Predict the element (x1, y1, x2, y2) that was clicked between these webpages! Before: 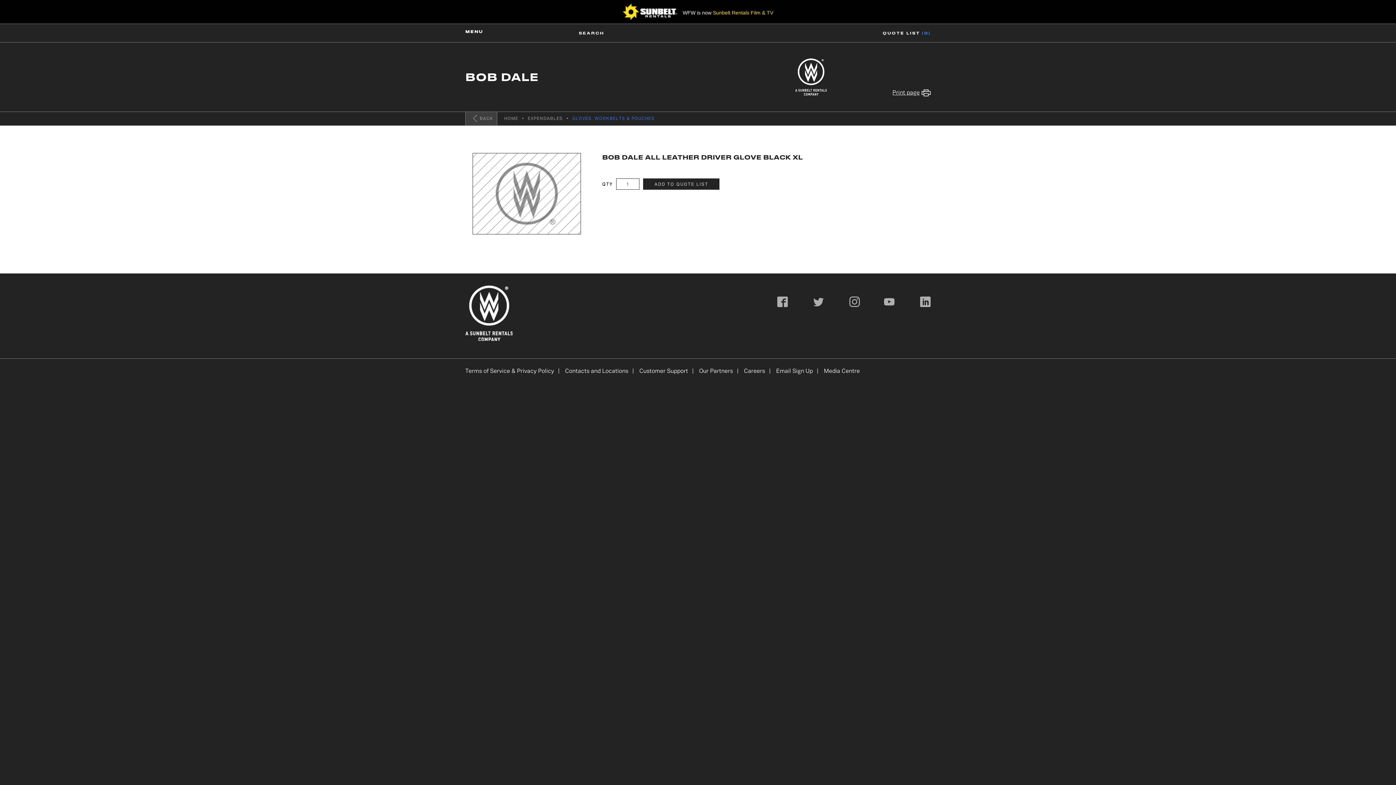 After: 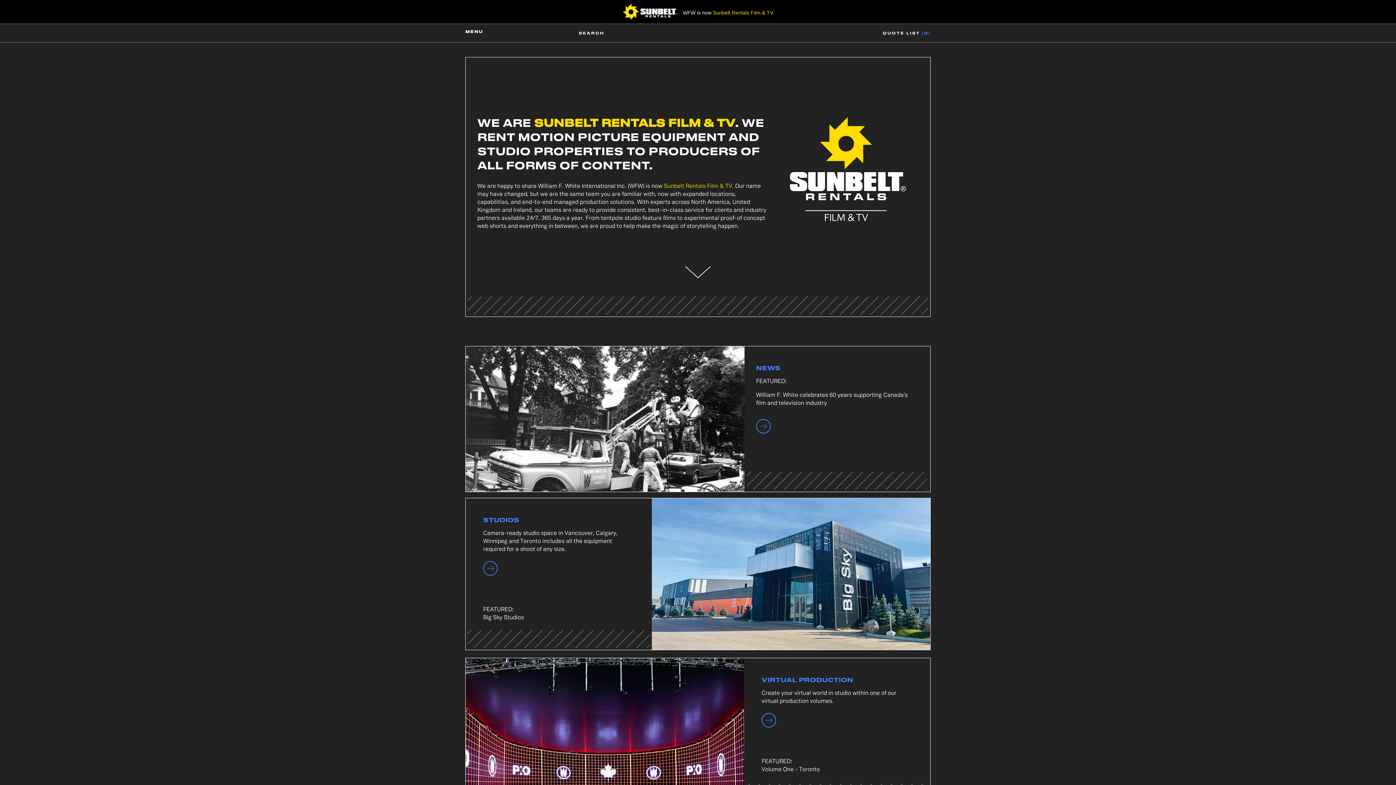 Action: bbox: (791, 90, 831, 95)